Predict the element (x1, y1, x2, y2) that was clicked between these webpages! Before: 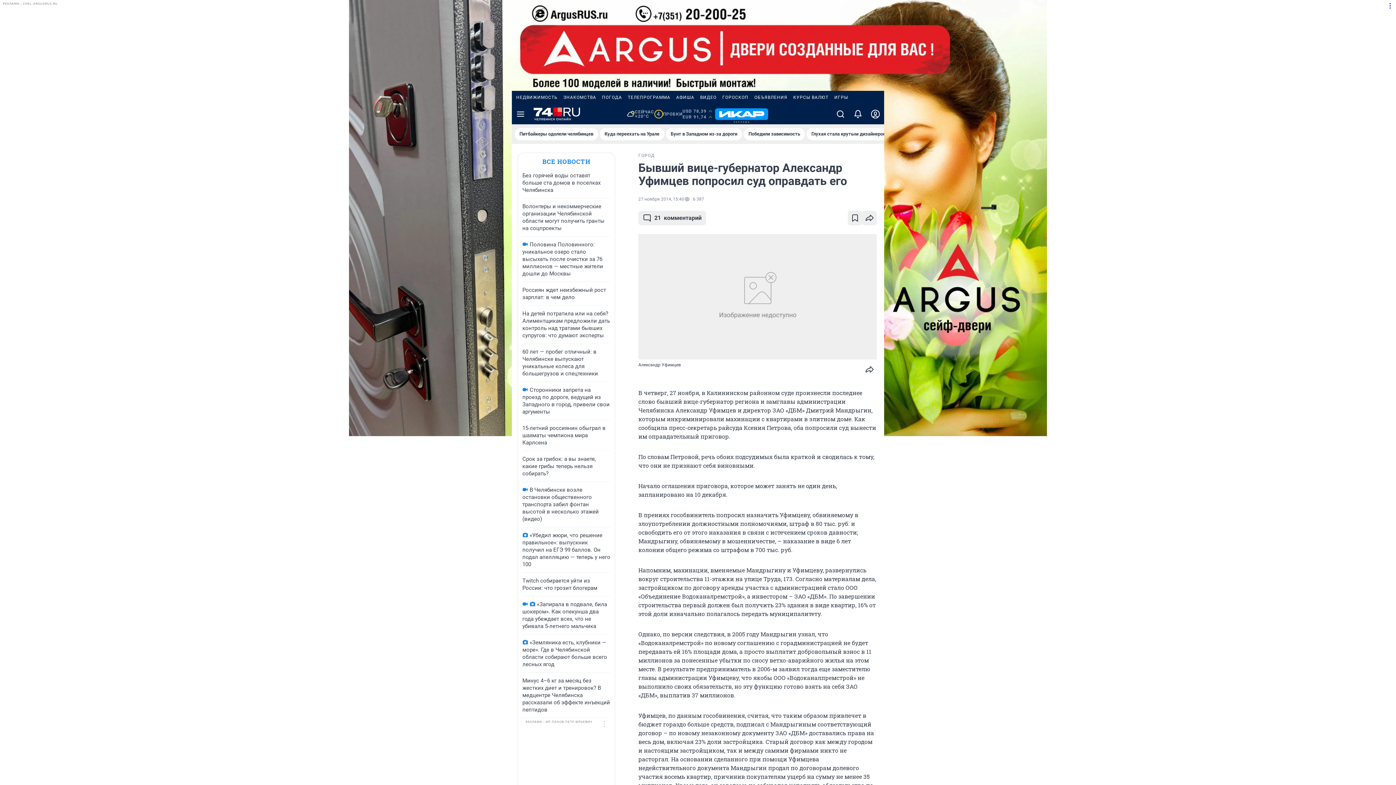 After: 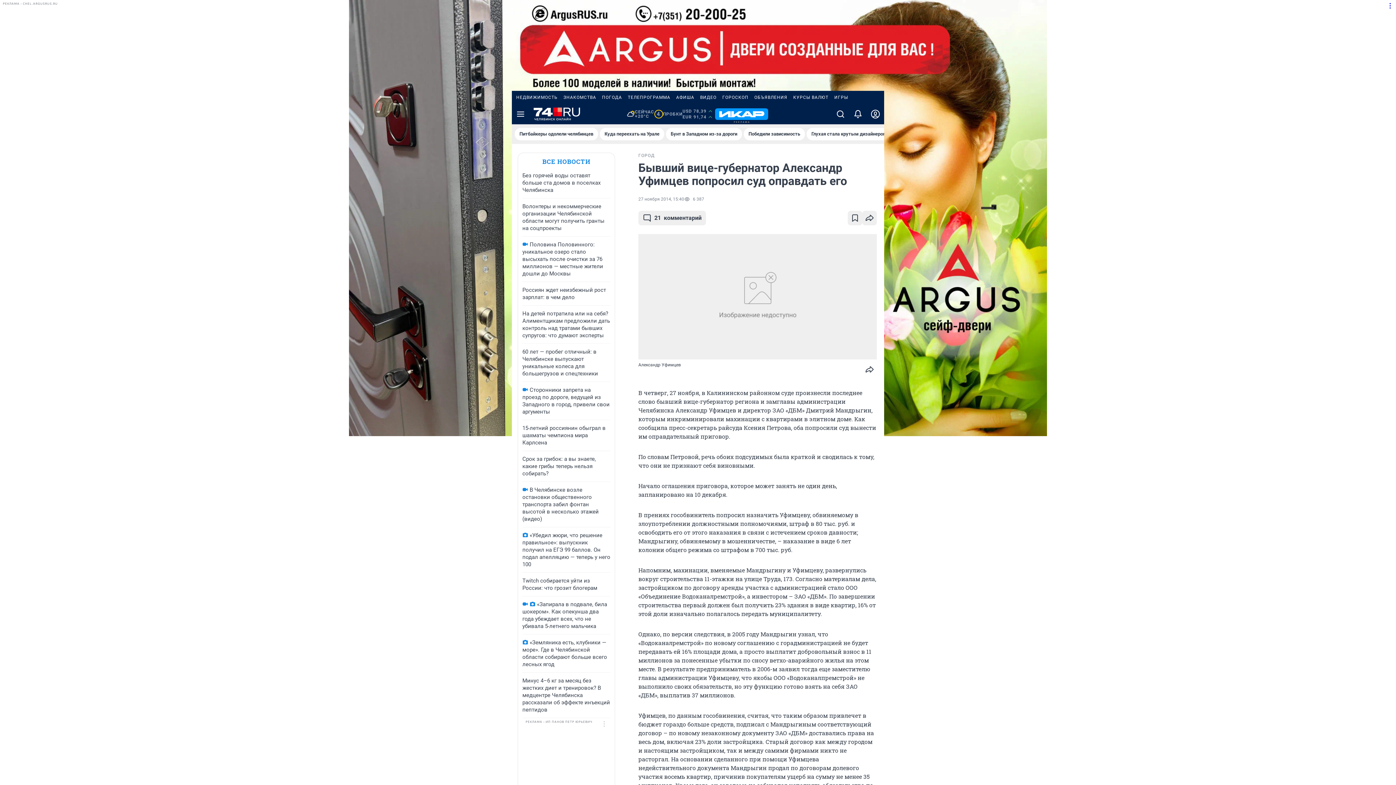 Action: bbox: (673, 90, 697, 104) label: АФИША